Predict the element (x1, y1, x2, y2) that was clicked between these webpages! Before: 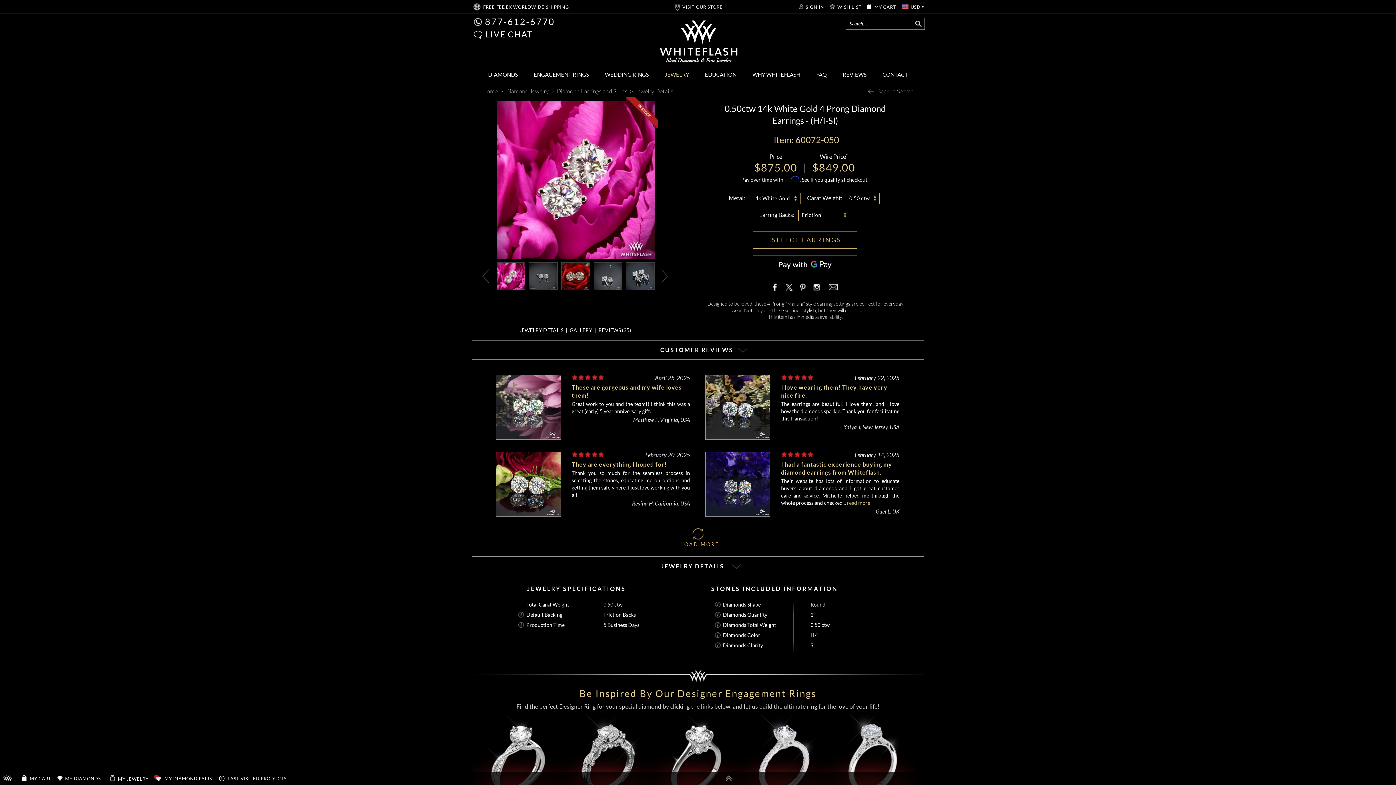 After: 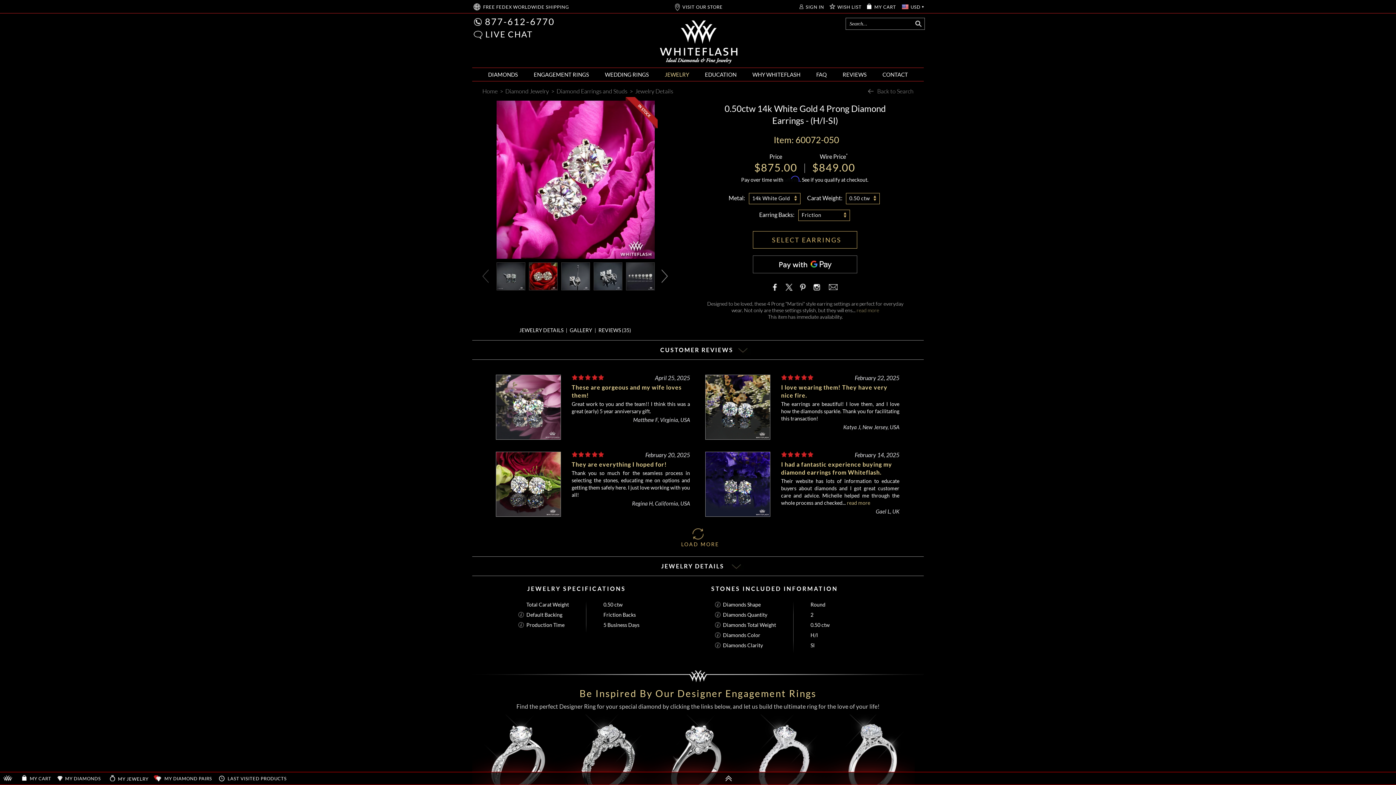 Action: bbox: (661, 268, 669, 284)